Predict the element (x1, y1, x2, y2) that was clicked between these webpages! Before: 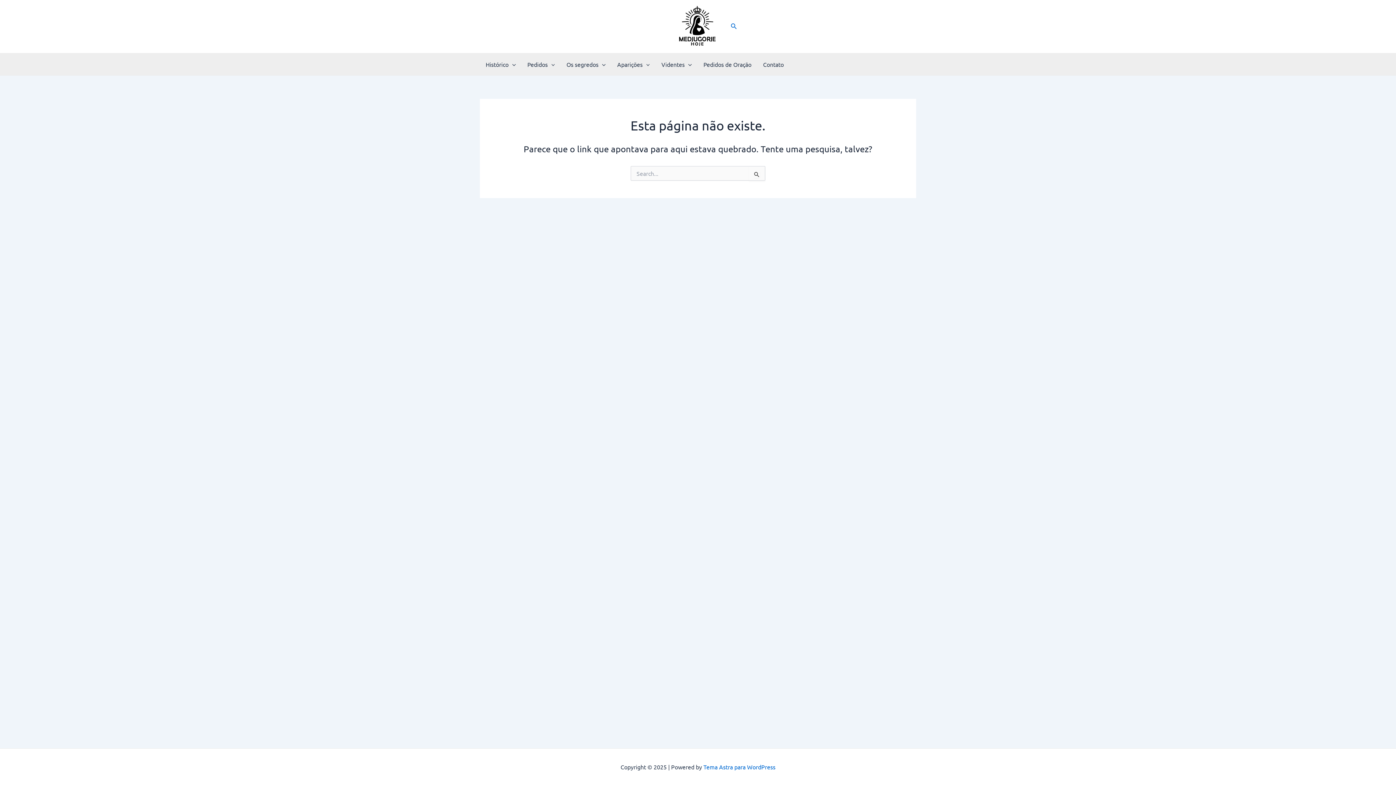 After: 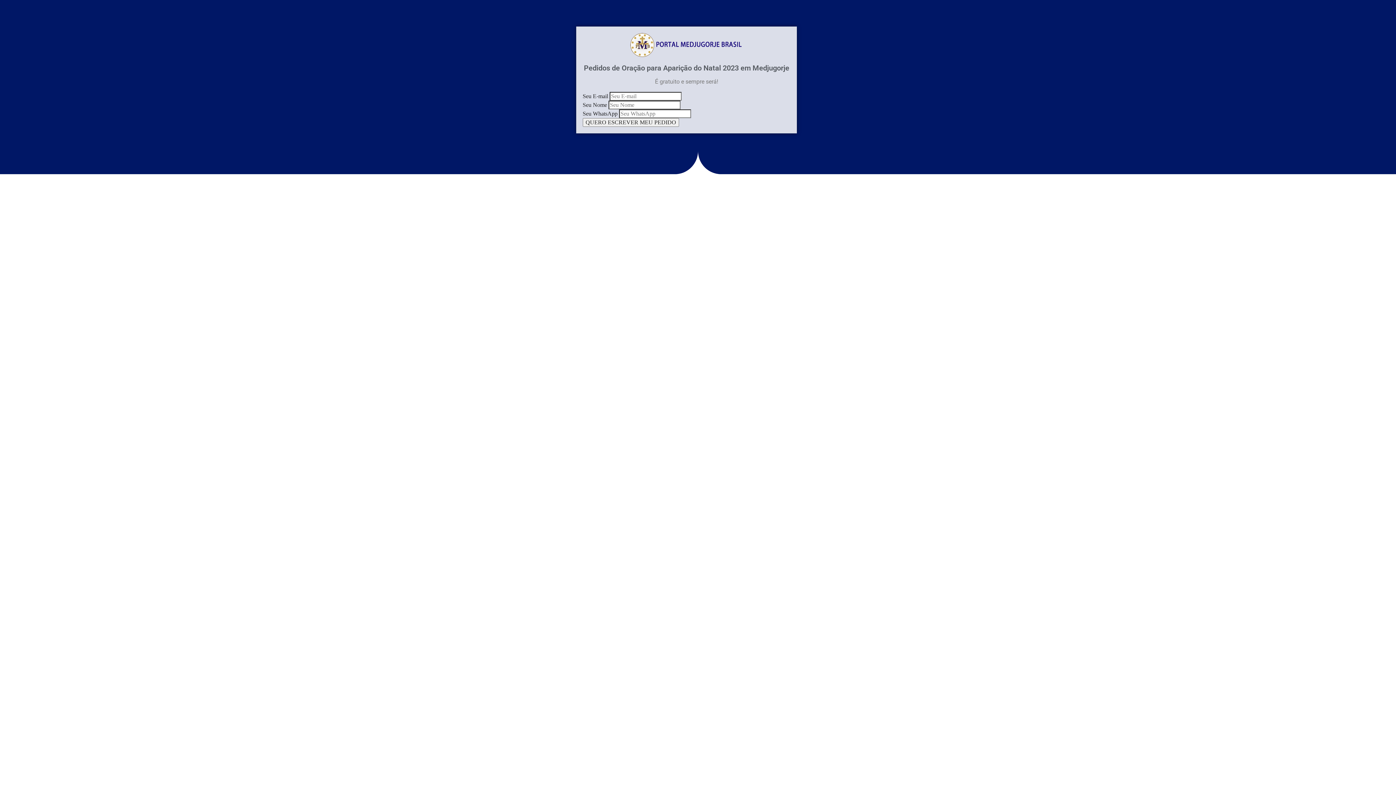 Action: bbox: (697, 53, 757, 75) label: Pedidos de Oração